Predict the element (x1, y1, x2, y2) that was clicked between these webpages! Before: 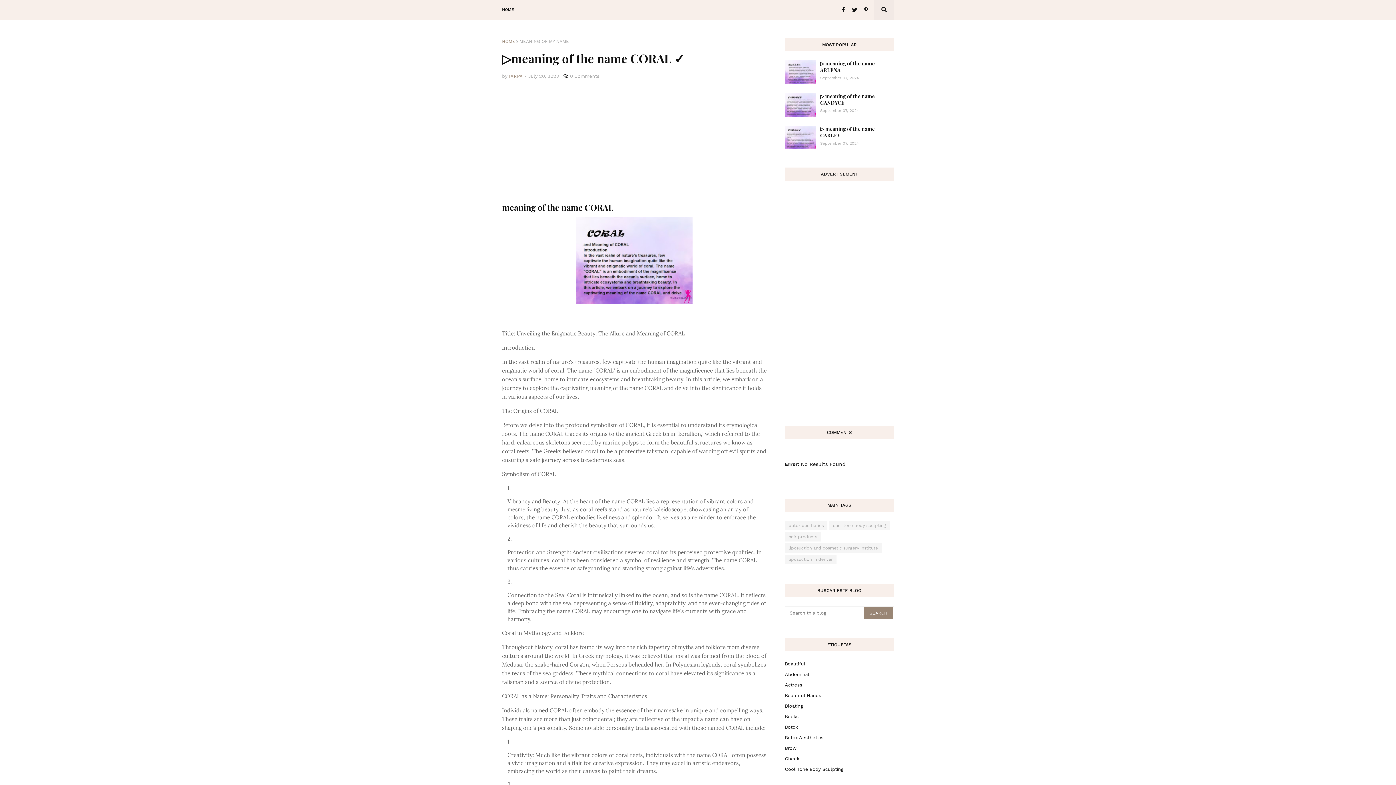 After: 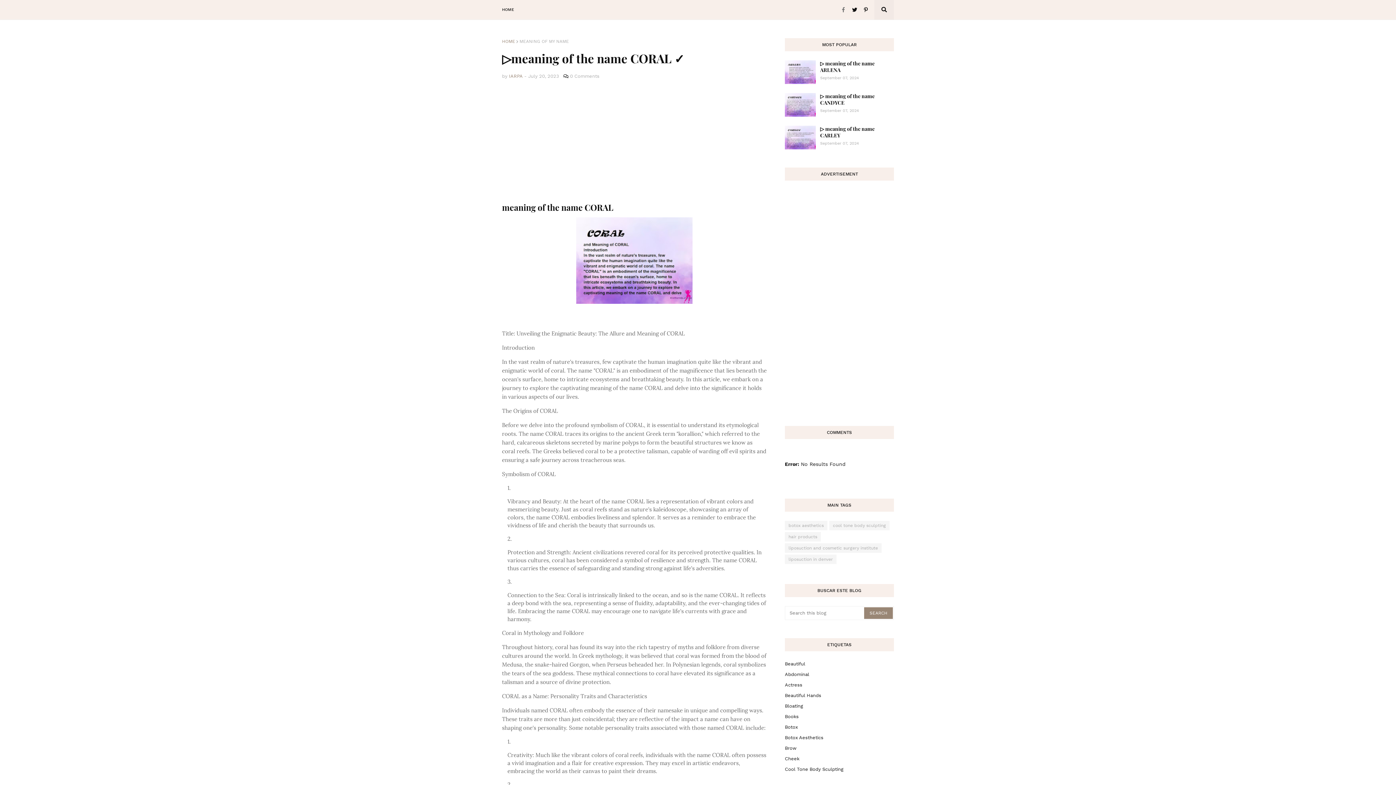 Action: bbox: (838, 2, 848, 17)